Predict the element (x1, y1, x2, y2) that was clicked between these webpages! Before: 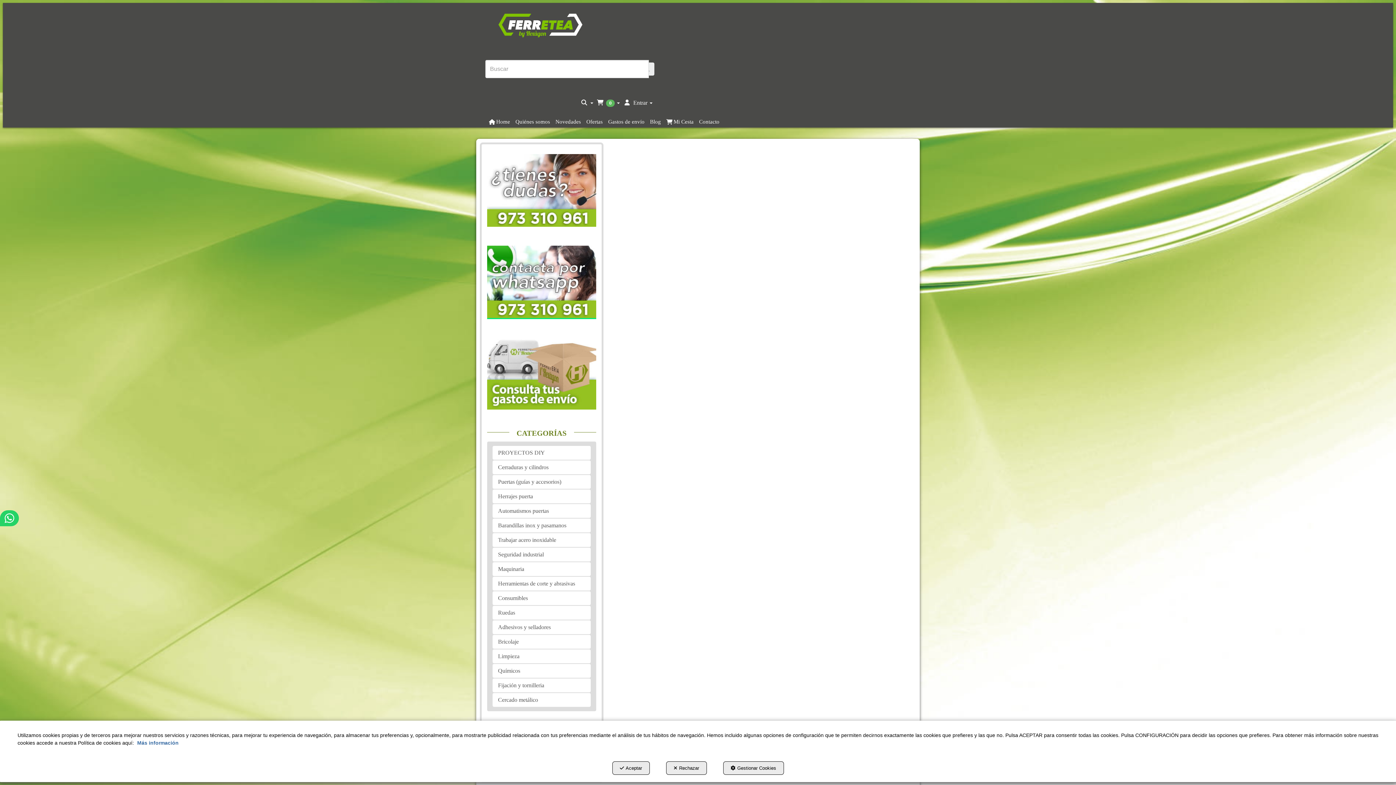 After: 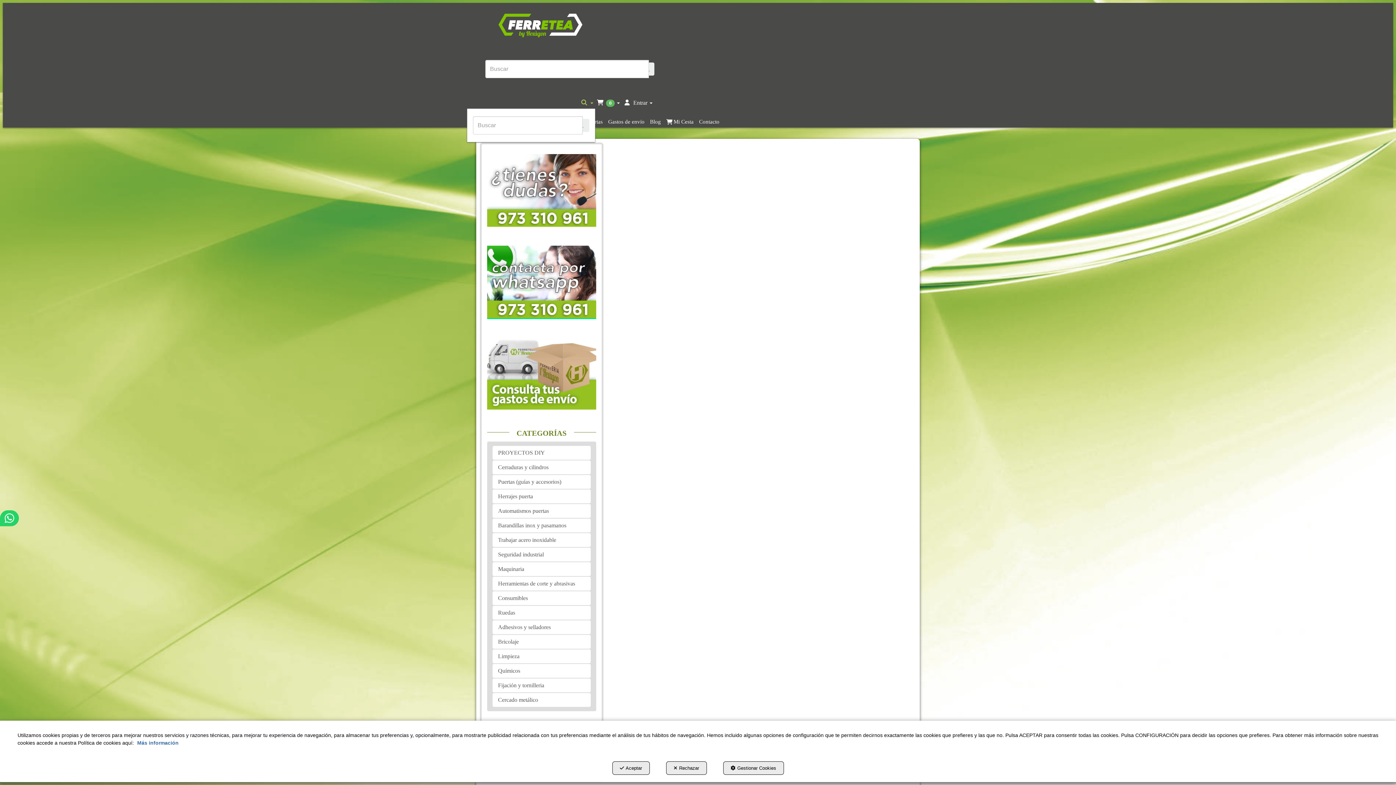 Action: label: Buscar bbox: (579, 97, 595, 108)